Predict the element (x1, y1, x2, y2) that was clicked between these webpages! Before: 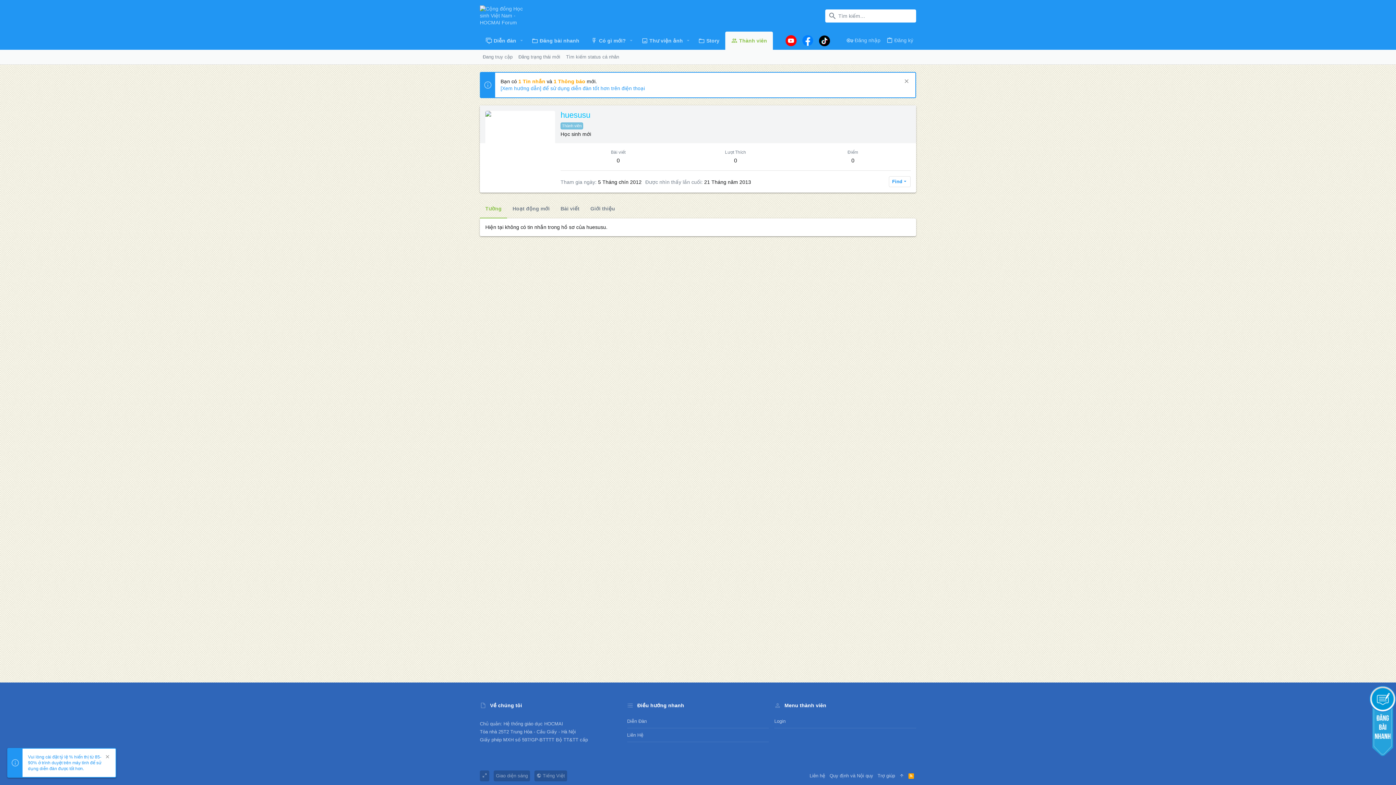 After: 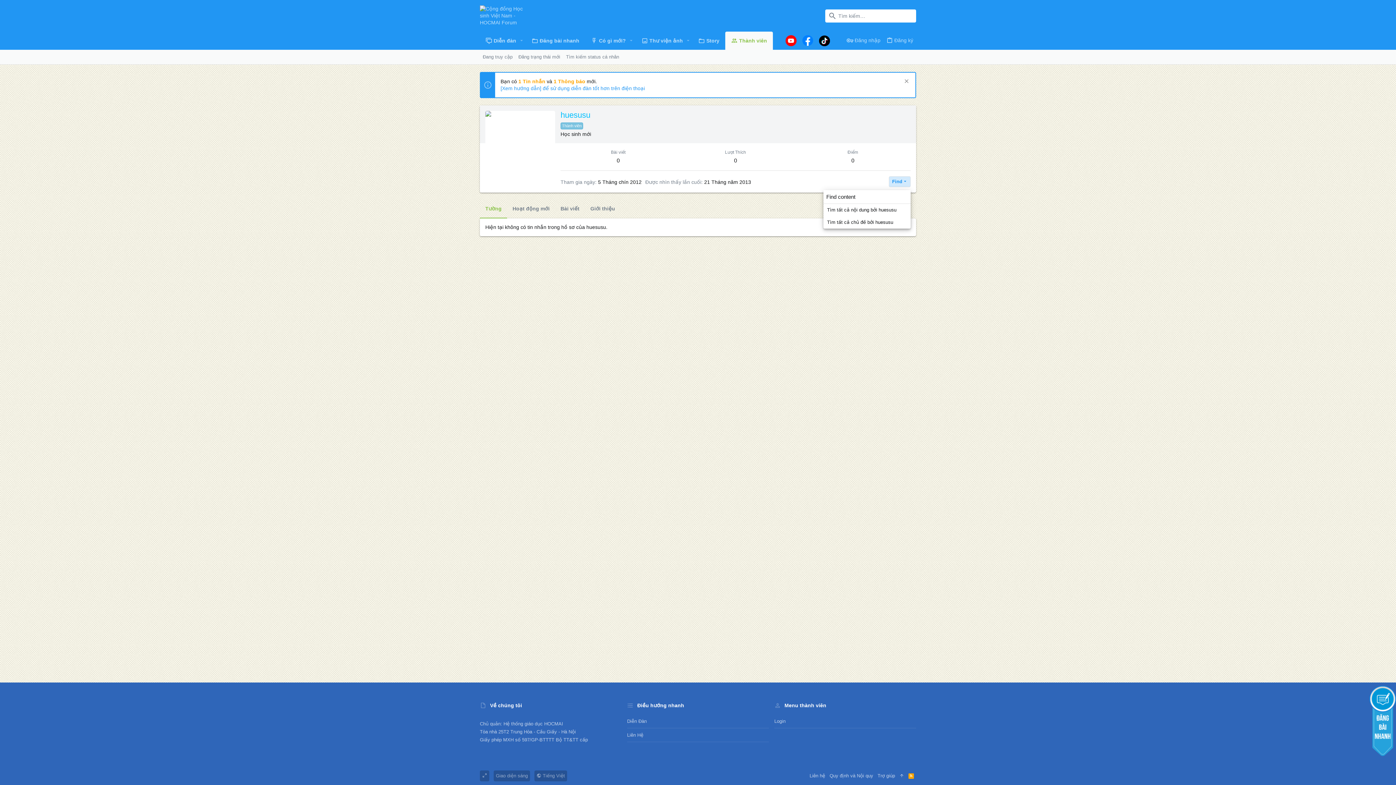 Action: label: Find bbox: (889, 176, 910, 187)